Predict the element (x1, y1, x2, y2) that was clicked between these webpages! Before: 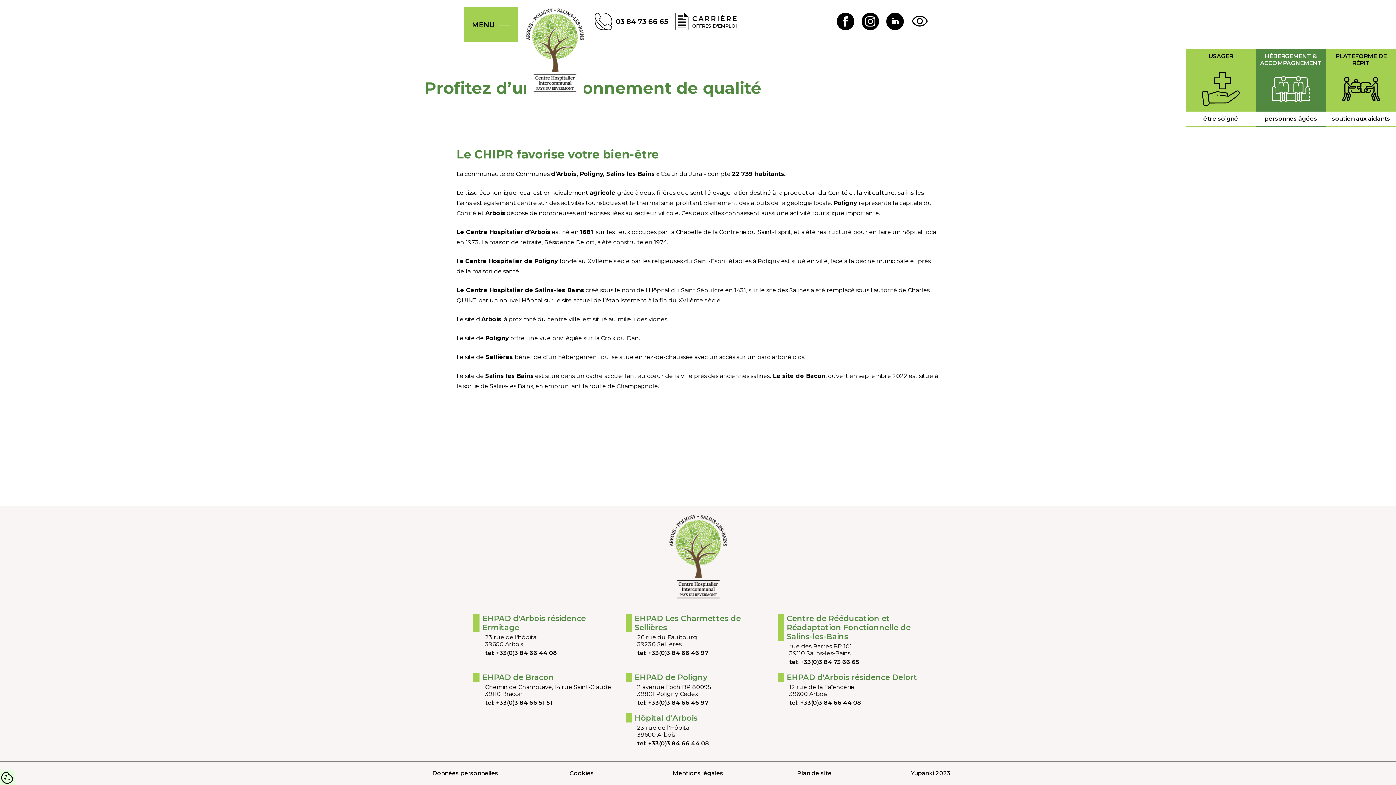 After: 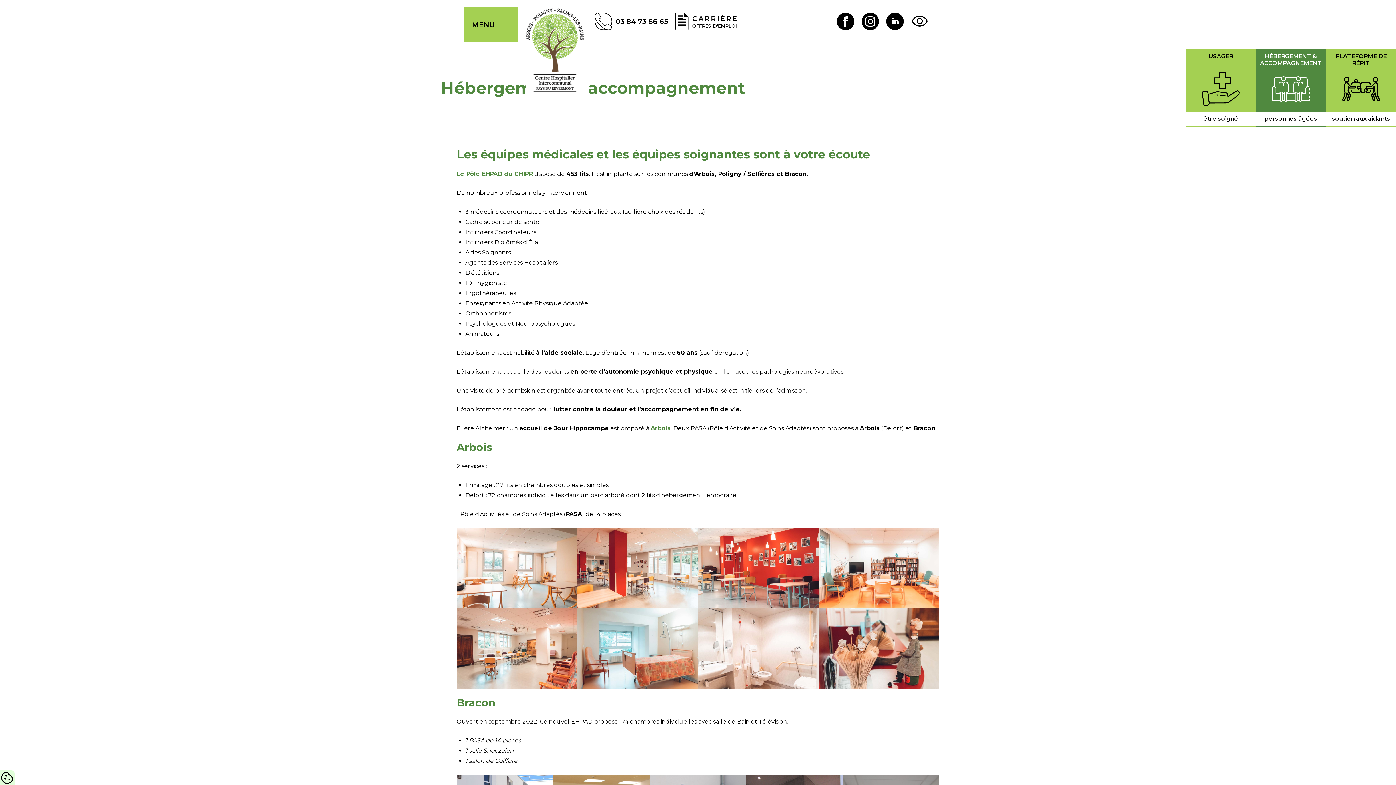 Action: label: HÉBERGEMENT & ACCOMPAGNEMENT

personnes âgées bbox: (1256, 49, 1326, 126)